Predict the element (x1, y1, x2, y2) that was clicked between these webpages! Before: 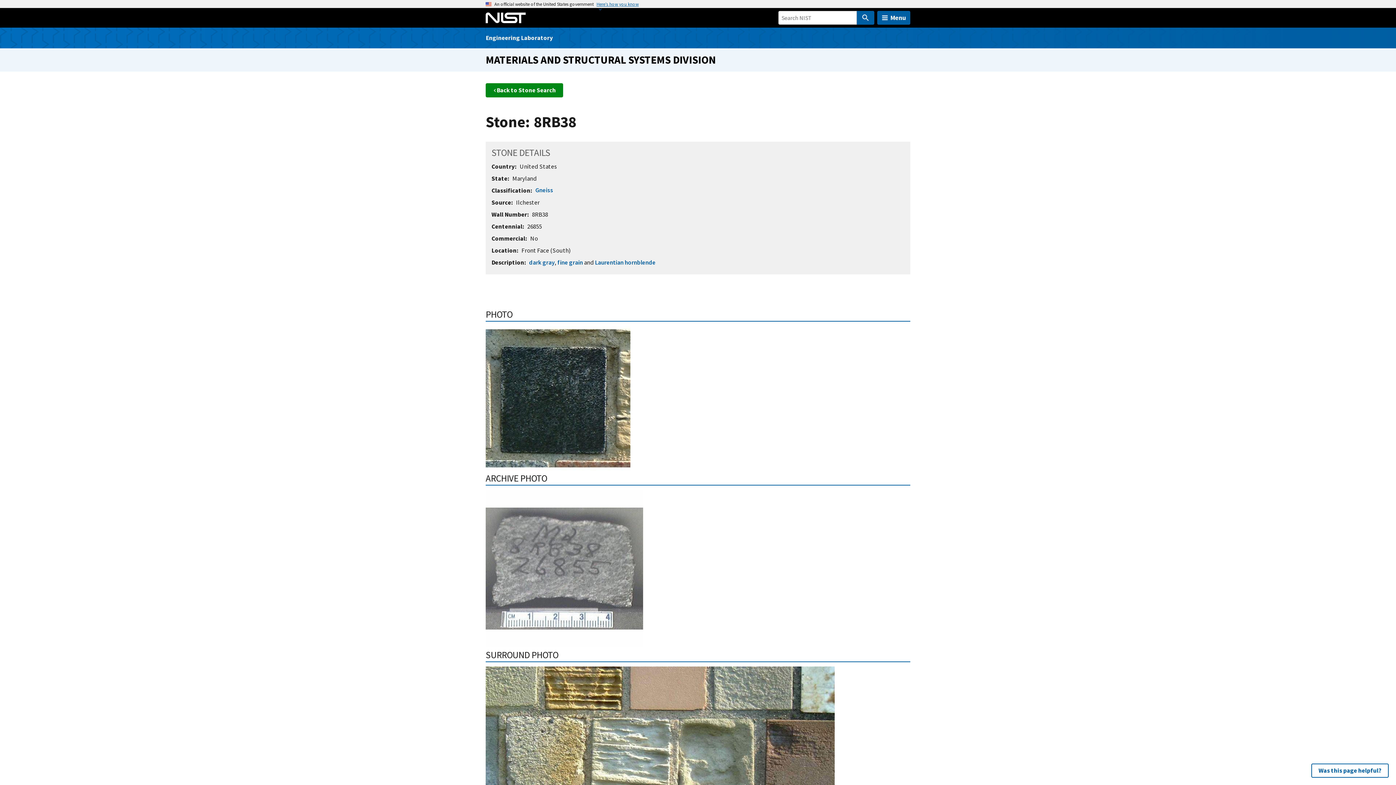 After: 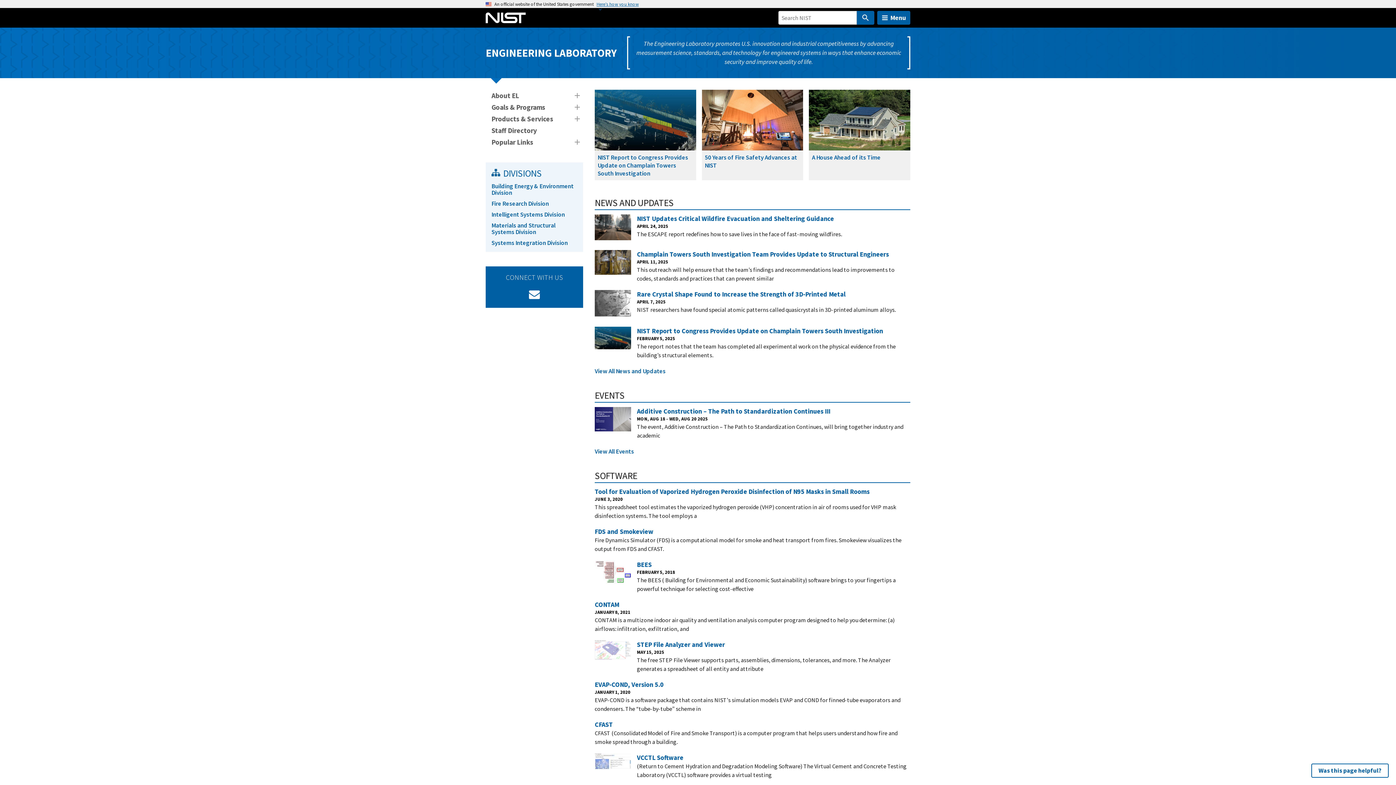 Action: label: Engineering Laboratory bbox: (485, 33, 553, 41)